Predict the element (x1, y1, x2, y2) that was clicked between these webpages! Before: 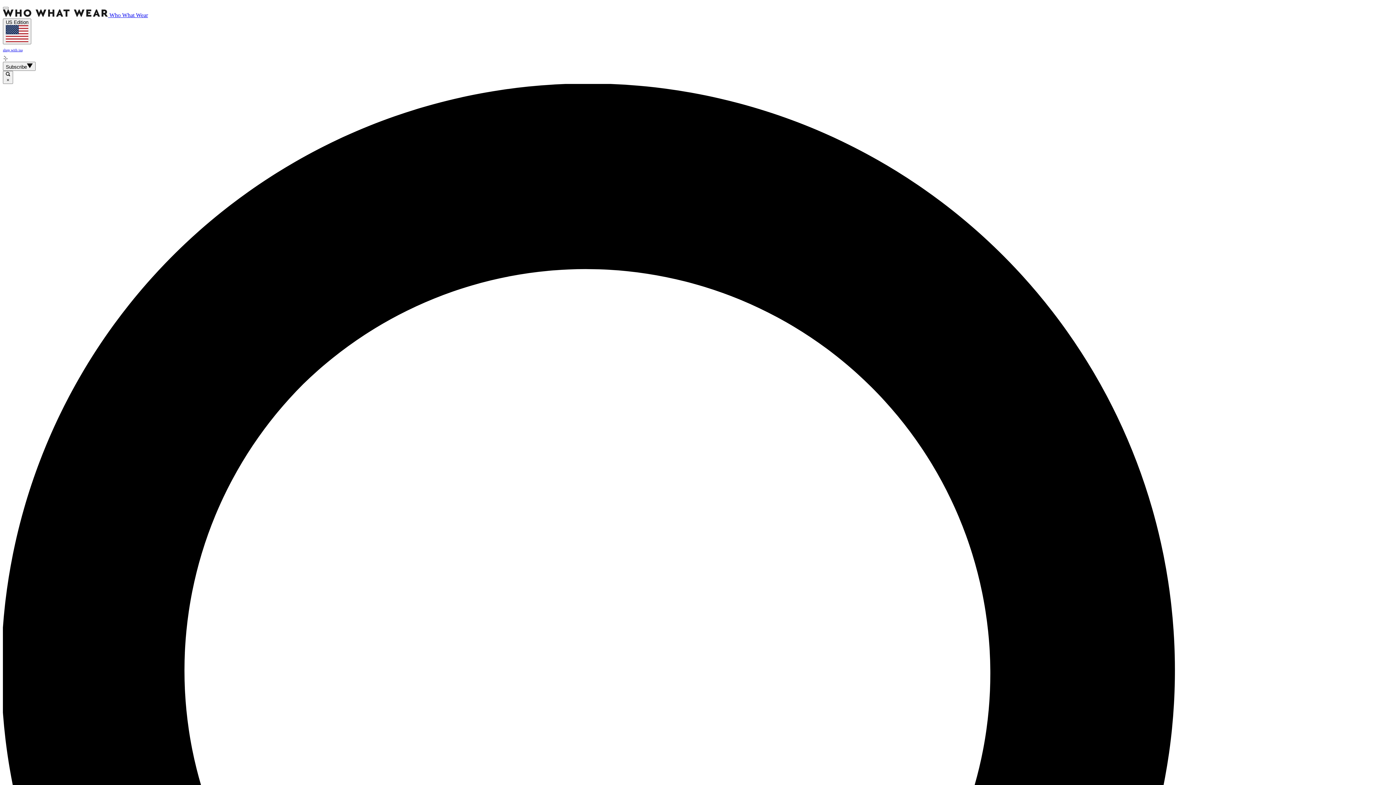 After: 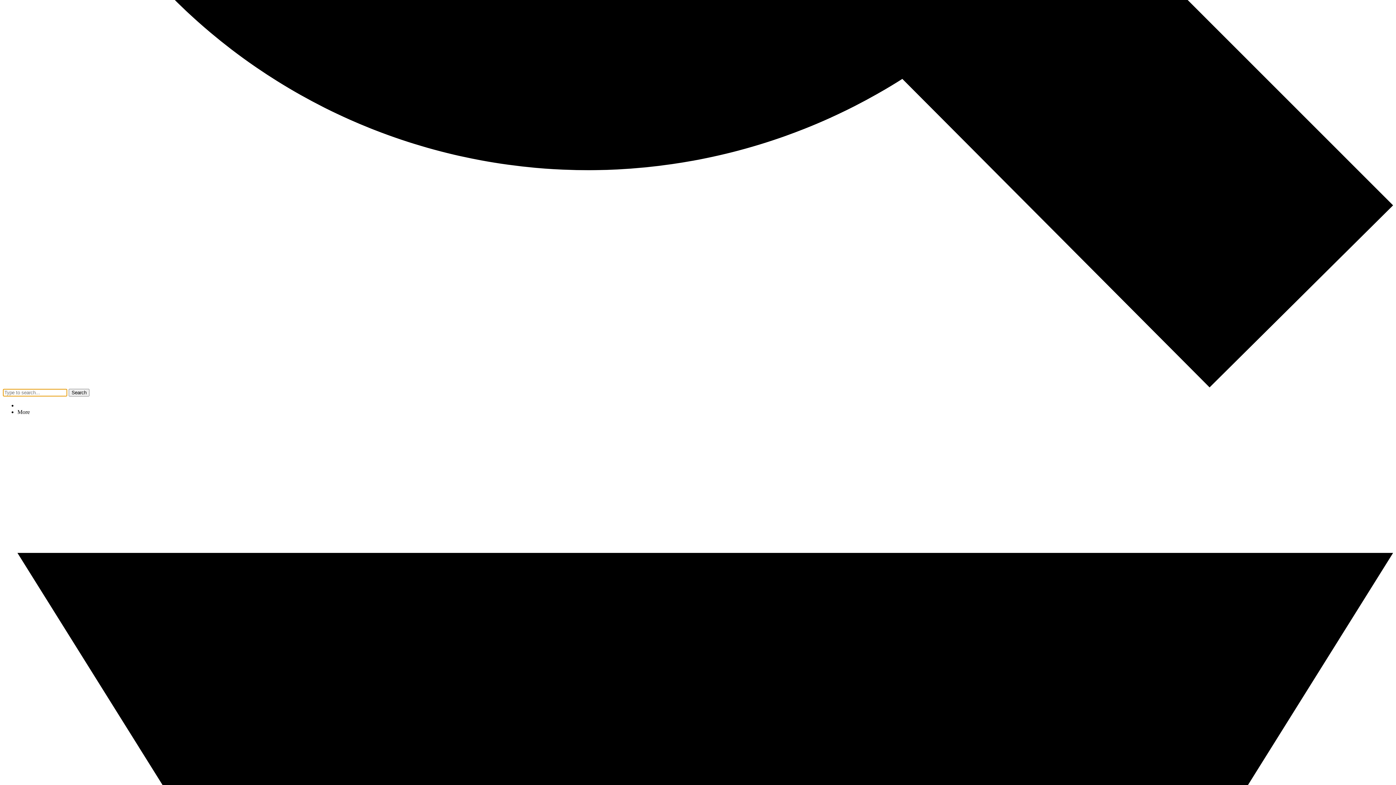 Action: bbox: (2, 6, 8, 9)